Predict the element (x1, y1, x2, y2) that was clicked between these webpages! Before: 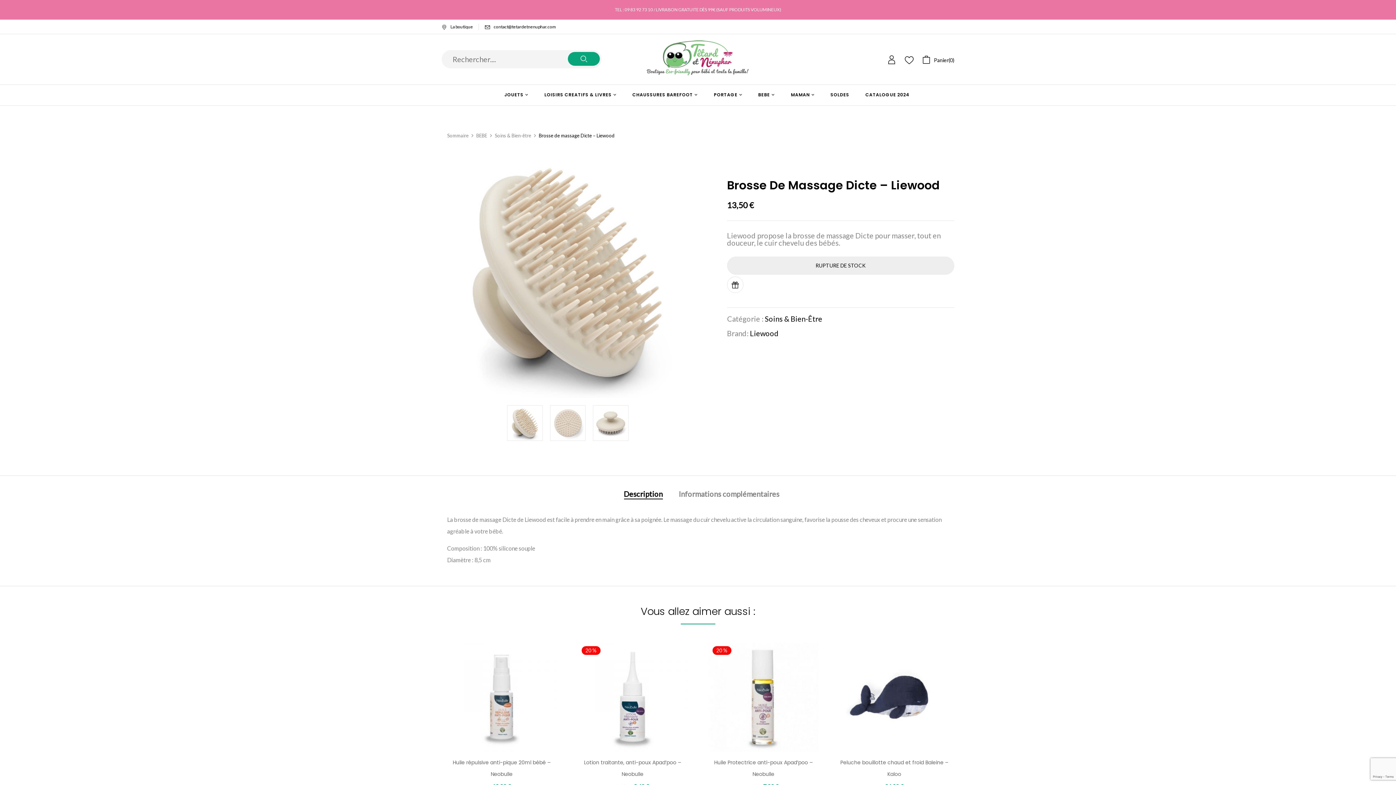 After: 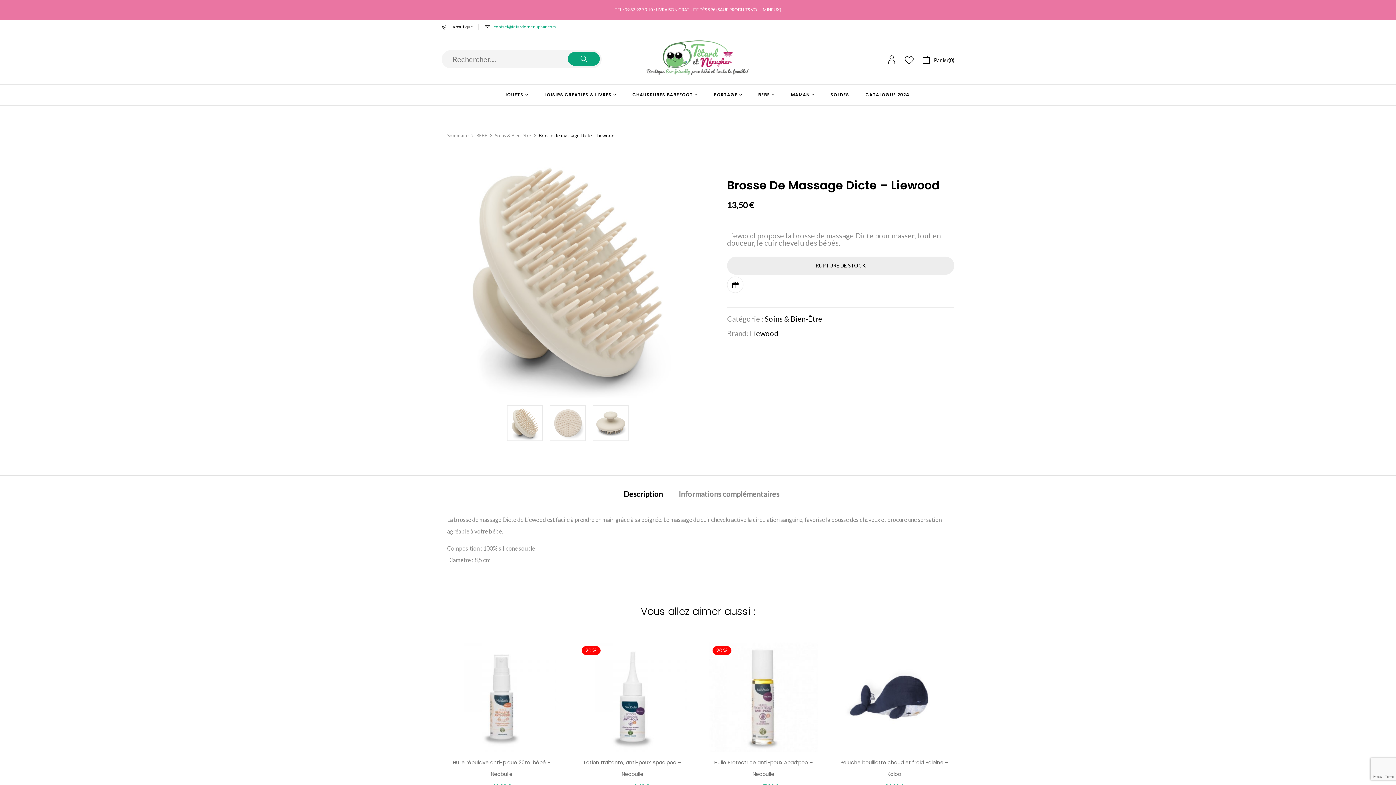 Action: bbox: (493, 24, 556, 29) label: contact@tetardetnenuphar.com